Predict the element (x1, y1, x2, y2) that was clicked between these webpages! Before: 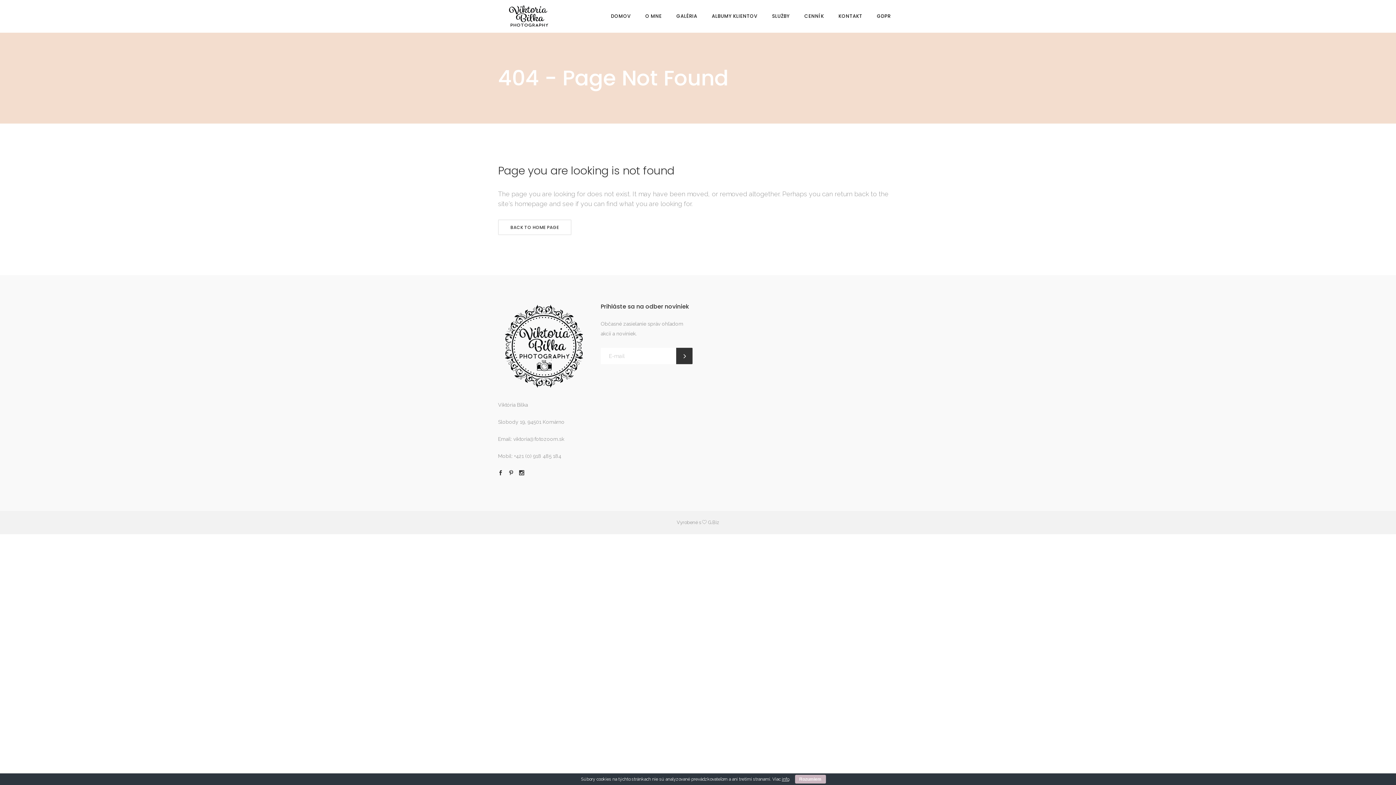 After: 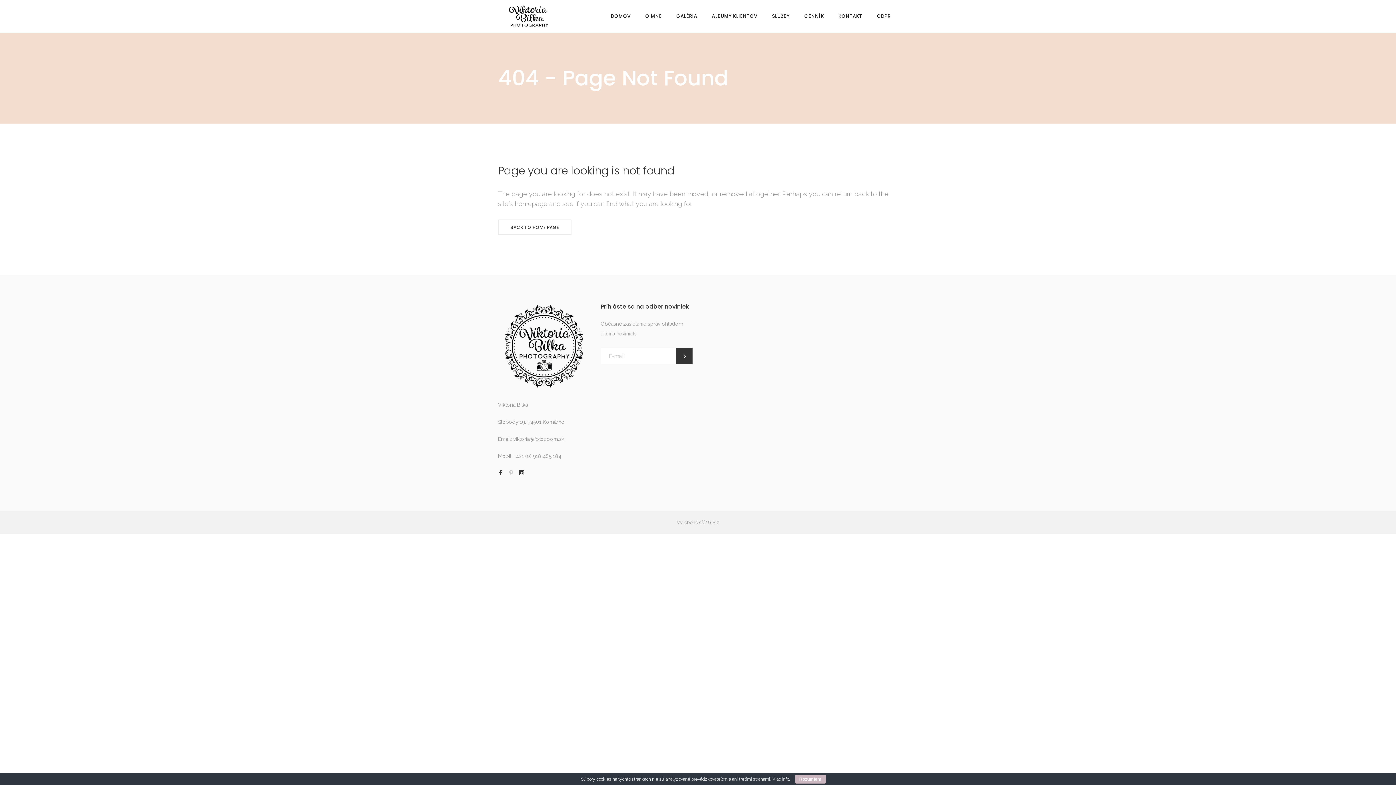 Action: bbox: (508, 470, 515, 476) label:  